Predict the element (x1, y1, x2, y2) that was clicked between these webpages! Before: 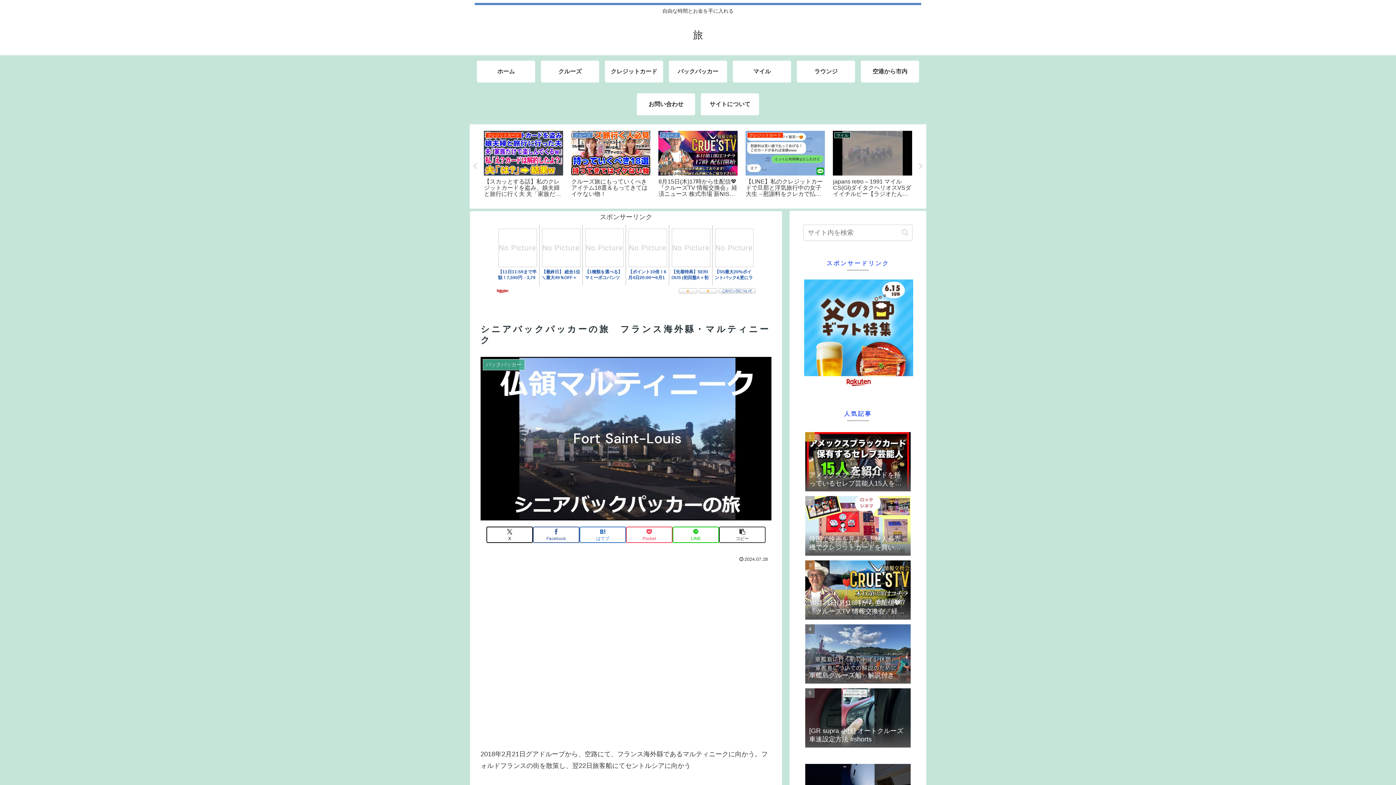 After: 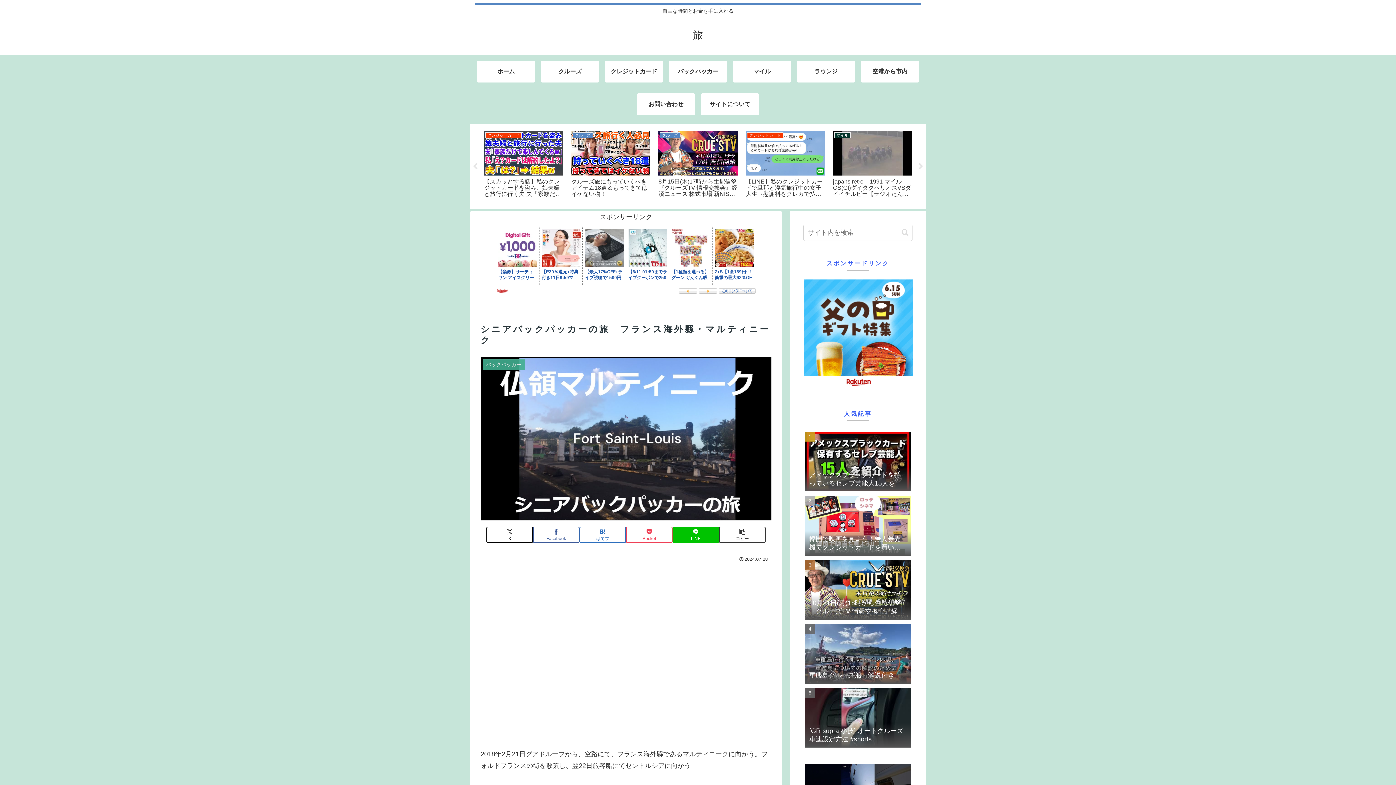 Action: bbox: (672, 526, 719, 543) label: LINEでシェア